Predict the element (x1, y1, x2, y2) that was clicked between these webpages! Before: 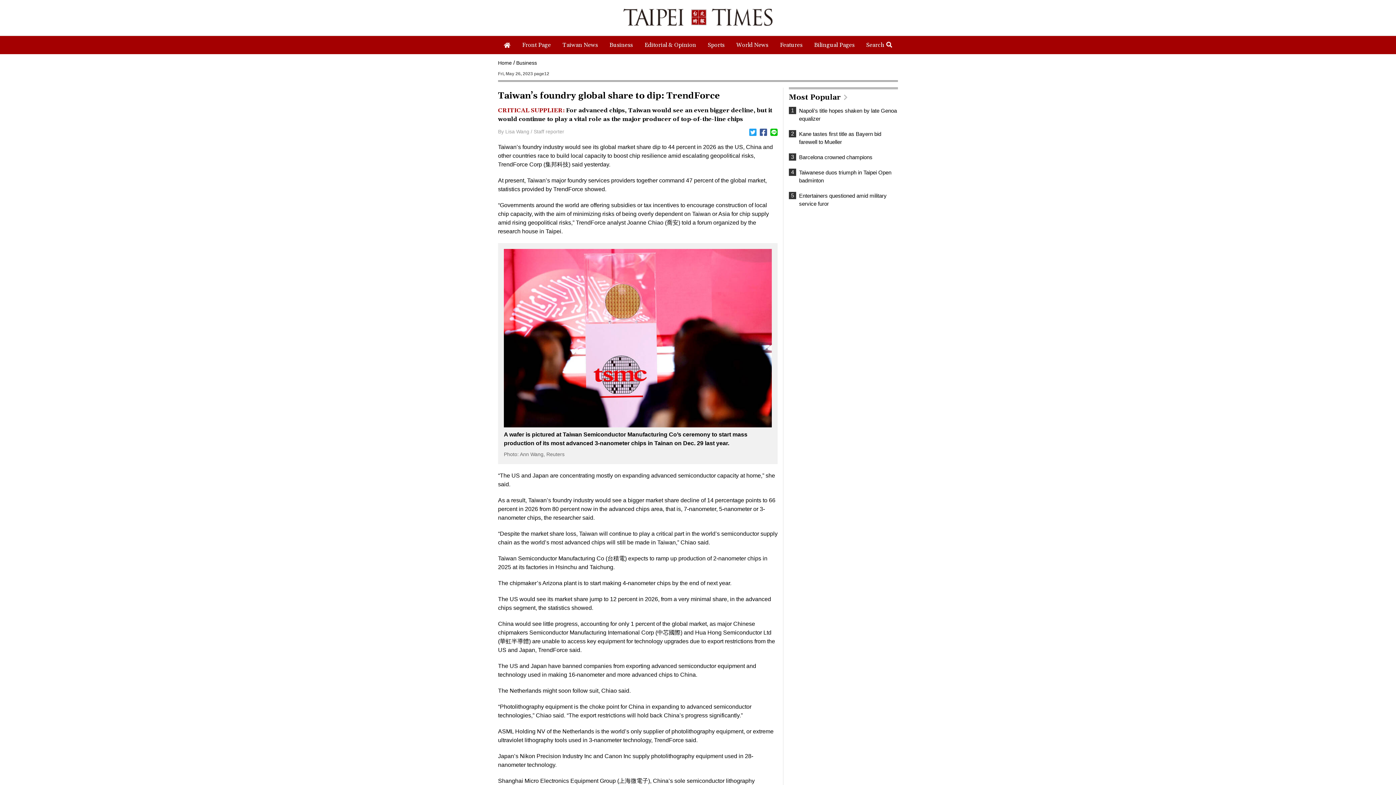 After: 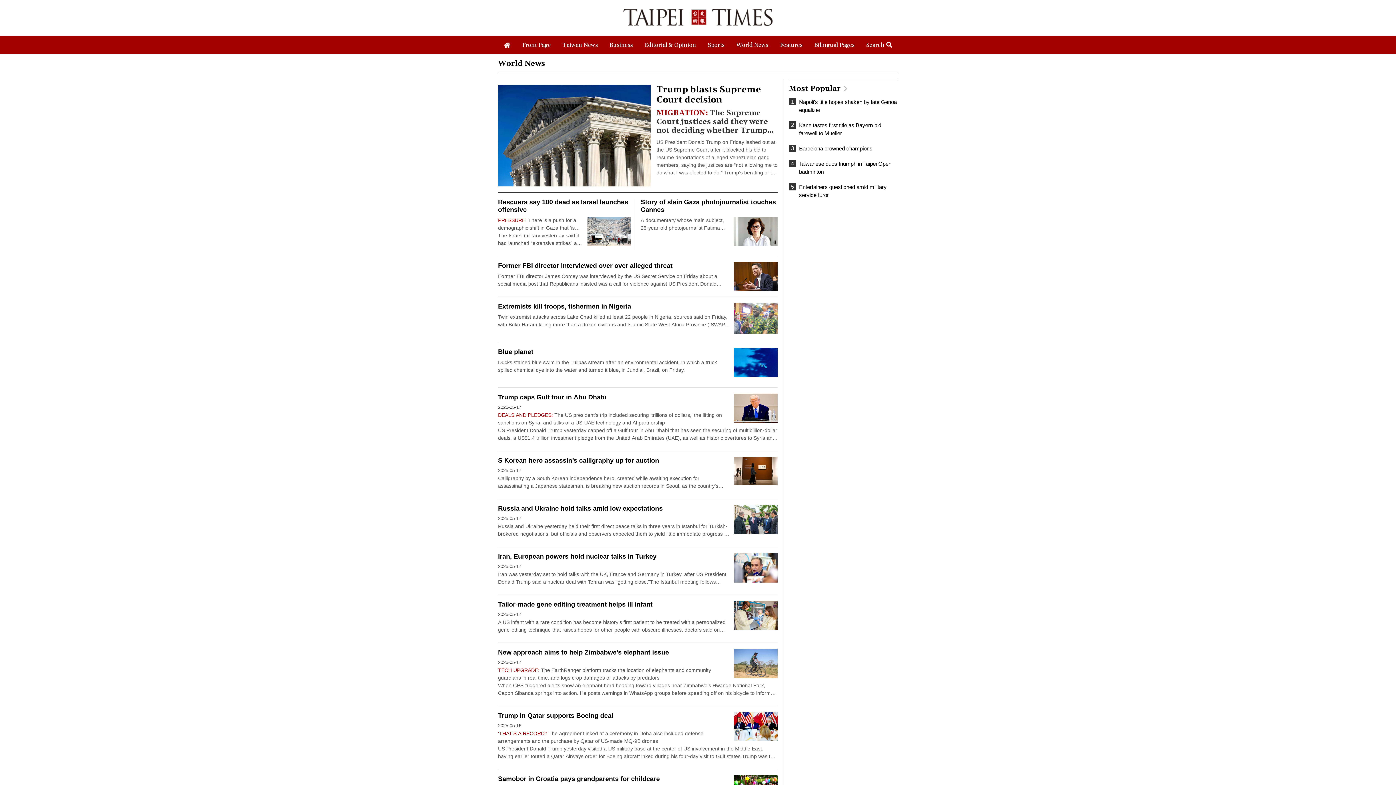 Action: bbox: (730, 36, 774, 54) label: World News